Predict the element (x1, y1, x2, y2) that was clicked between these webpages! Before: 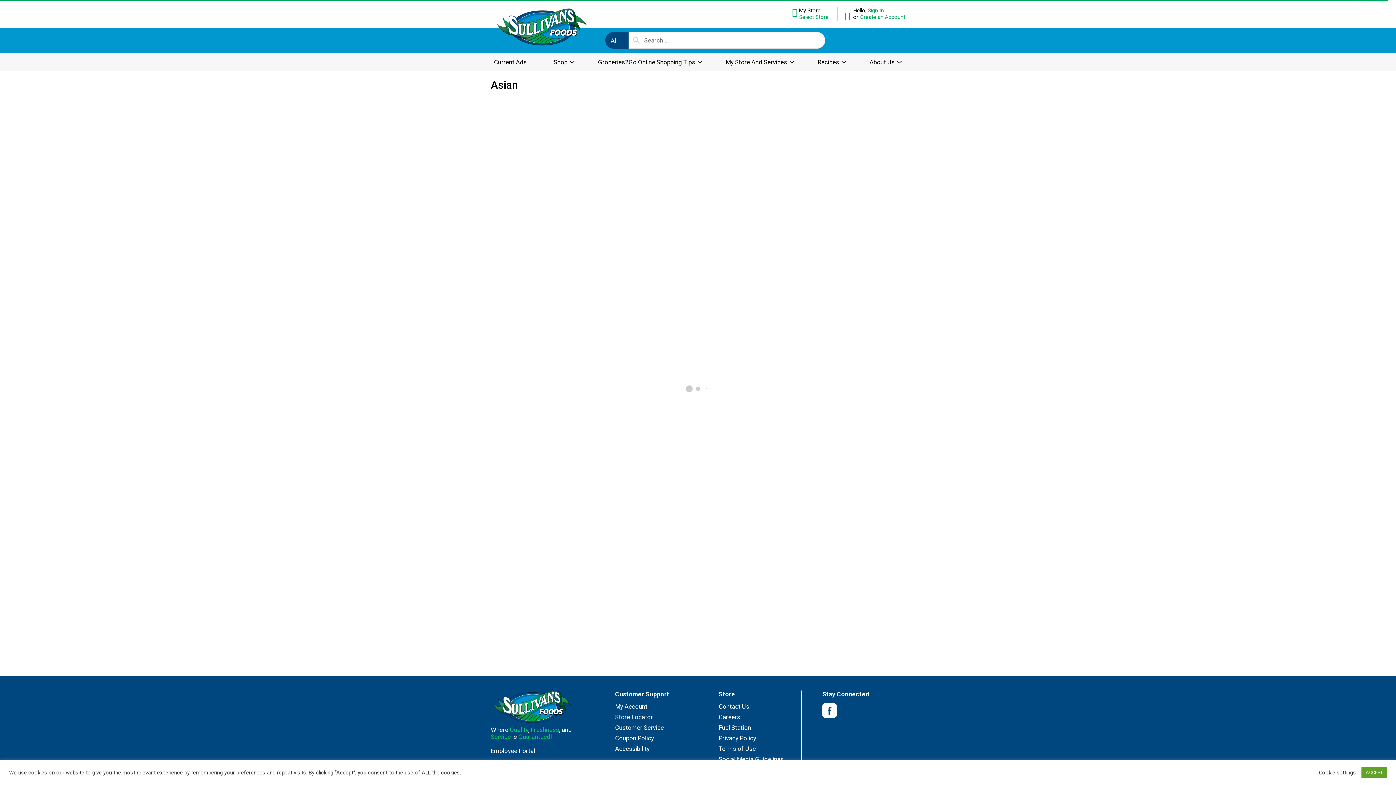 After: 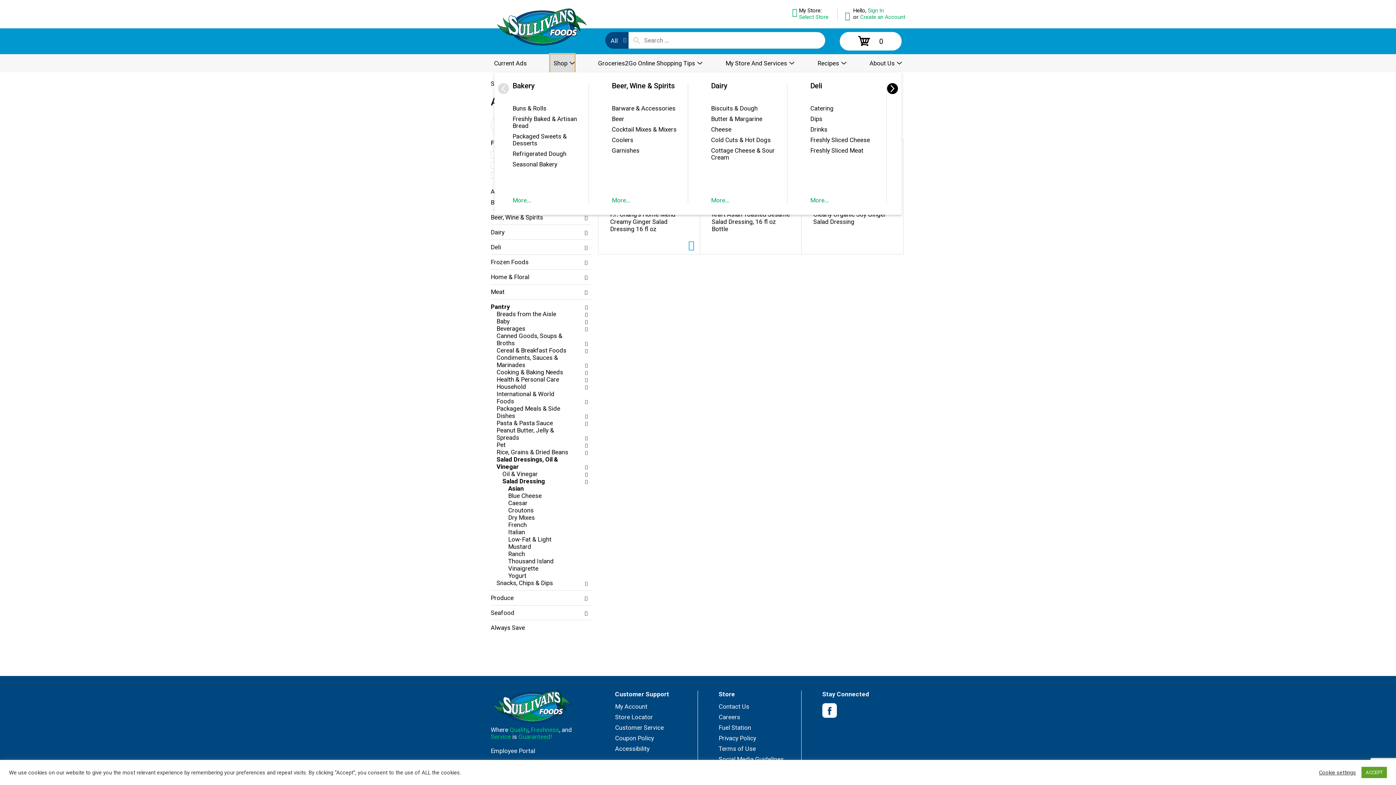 Action: bbox: (550, 53, 574, 71) label: Shop